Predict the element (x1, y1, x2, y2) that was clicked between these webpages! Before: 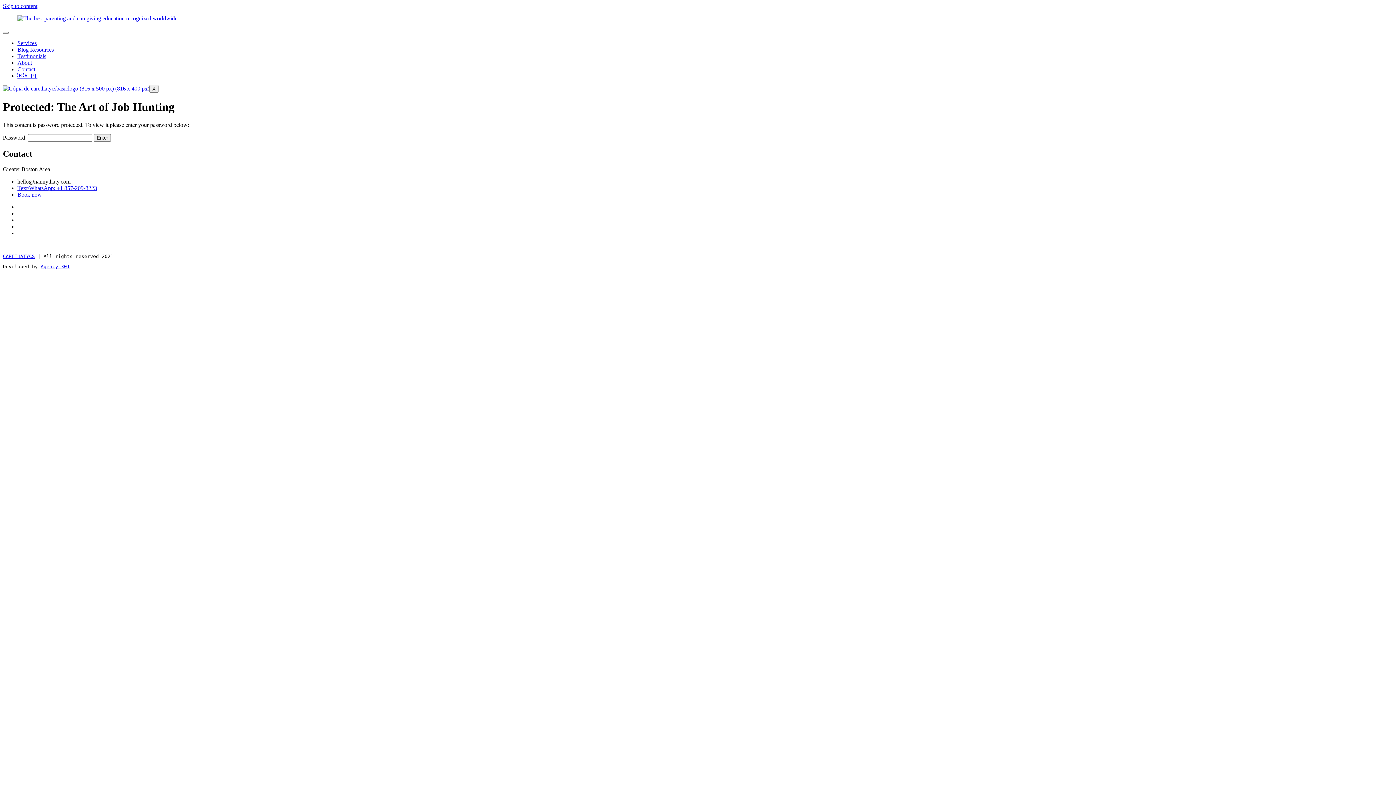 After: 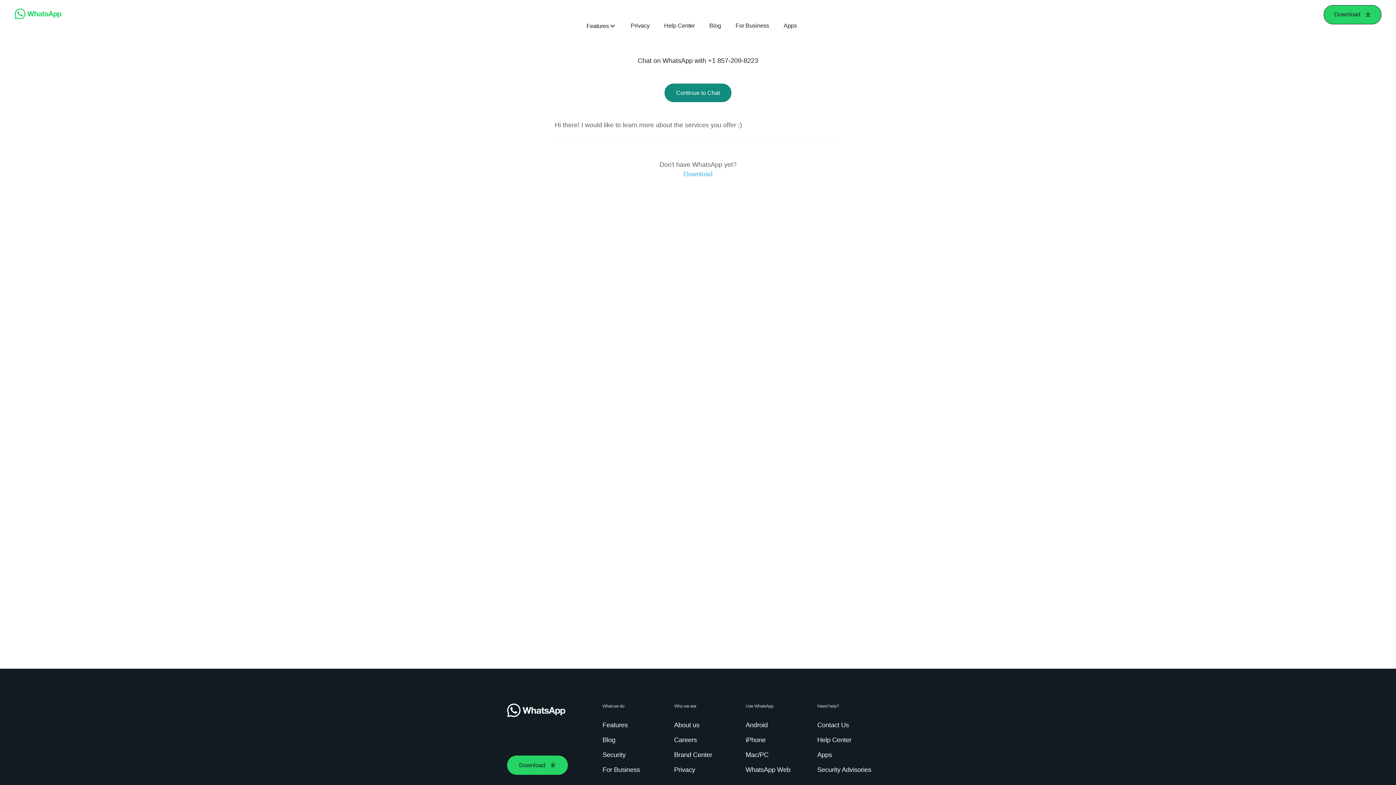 Action: label: Text/WhatsApp: +1 857-209-8223 bbox: (17, 184, 97, 191)